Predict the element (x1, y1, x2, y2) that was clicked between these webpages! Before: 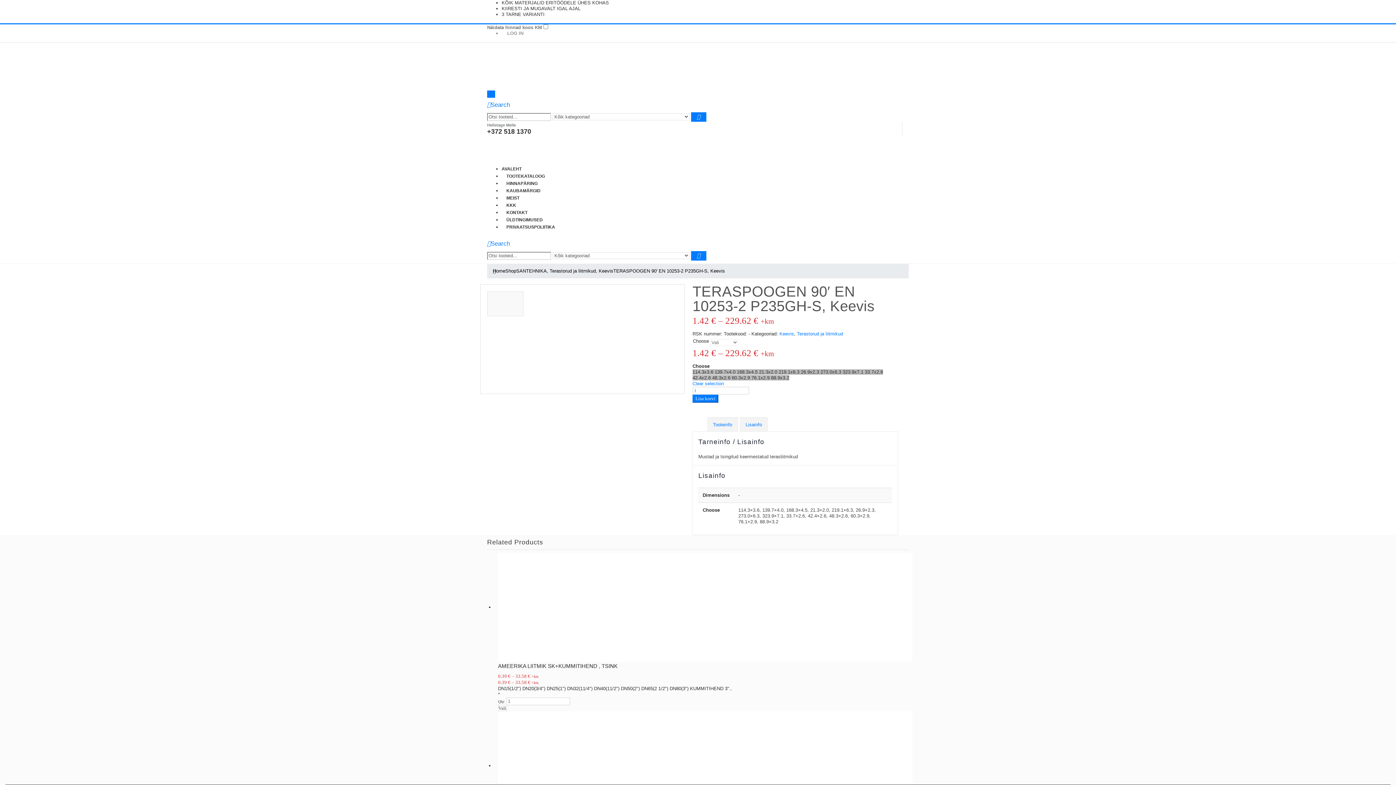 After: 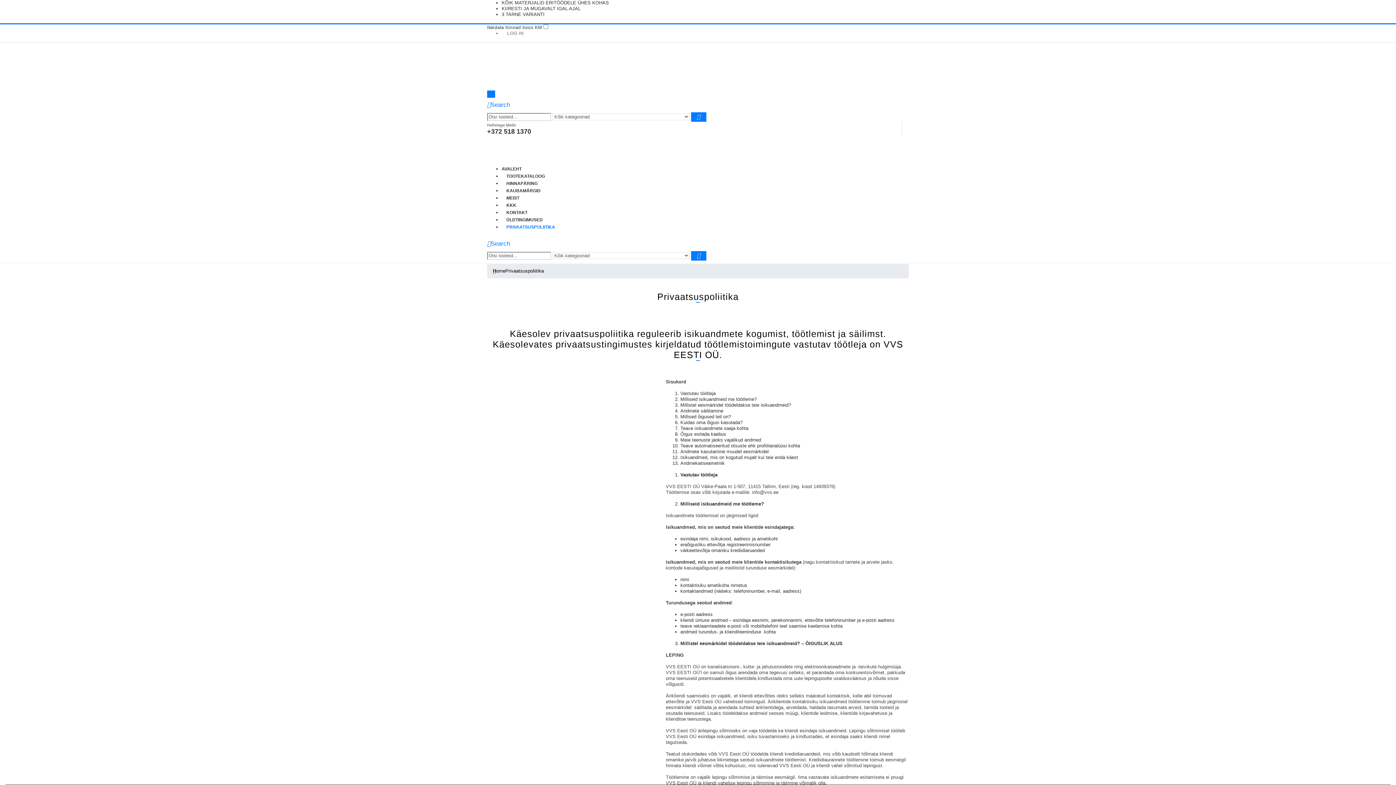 Action: bbox: (501, 221, 560, 232) label: PRIVAATSUSPOLIITIKA